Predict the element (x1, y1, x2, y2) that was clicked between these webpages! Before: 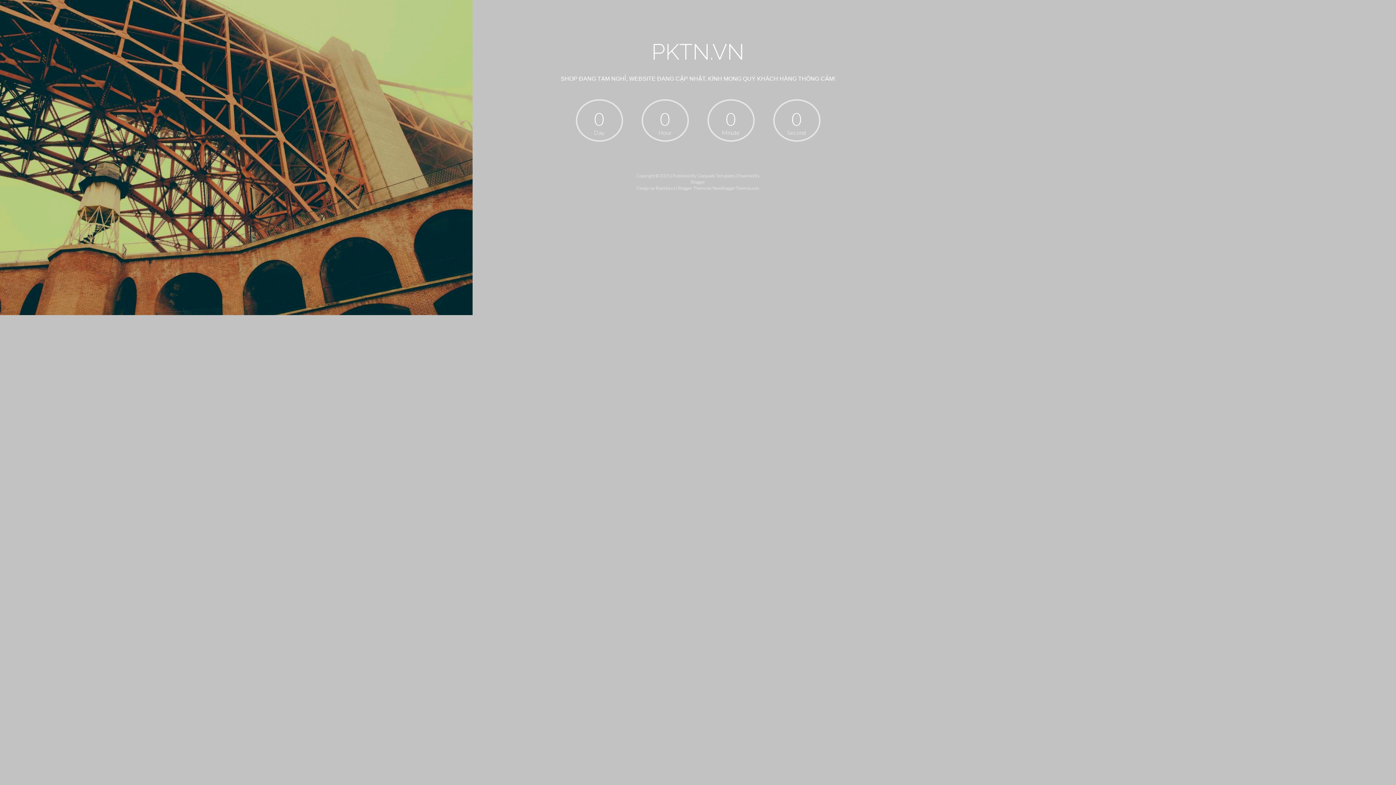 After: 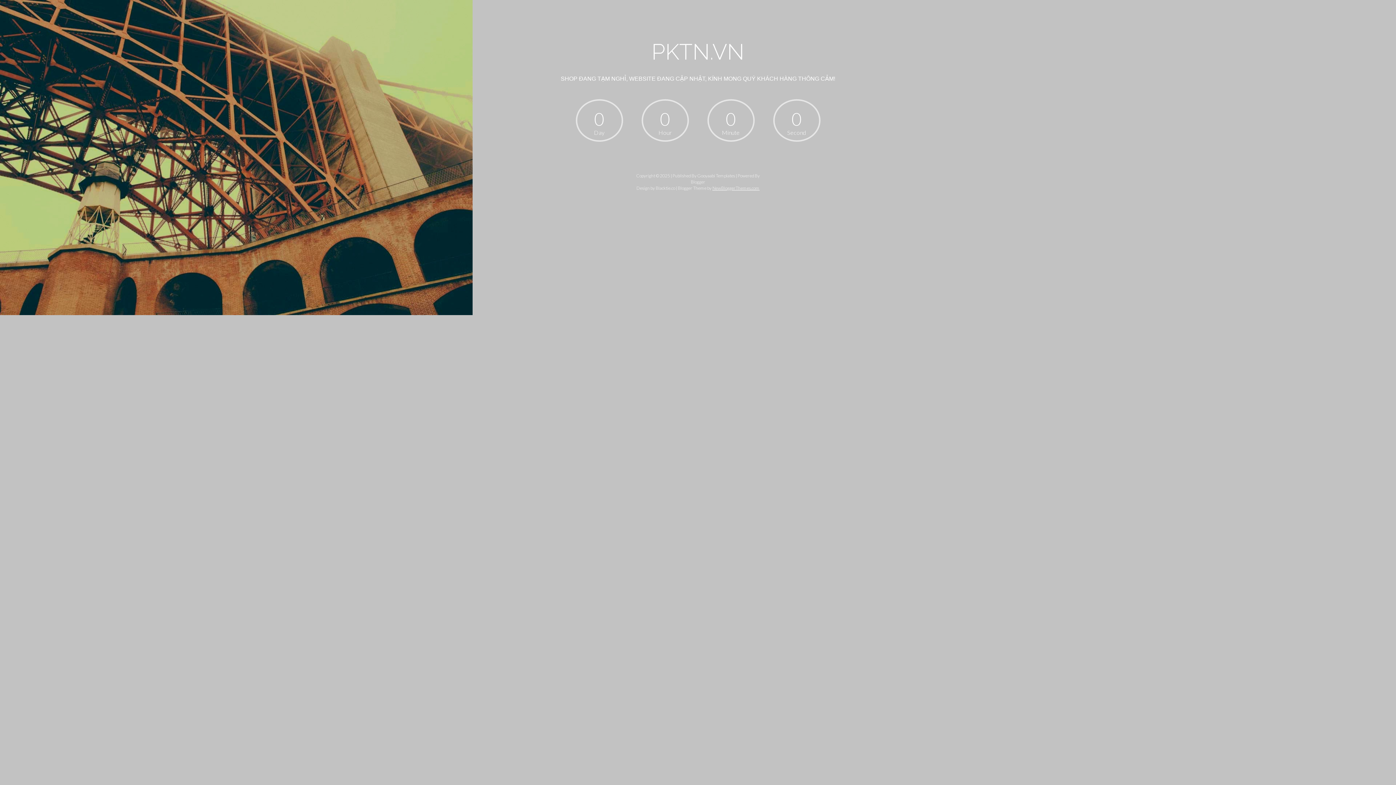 Action: bbox: (712, 185, 759, 190) label: NewBloggerThemes.com